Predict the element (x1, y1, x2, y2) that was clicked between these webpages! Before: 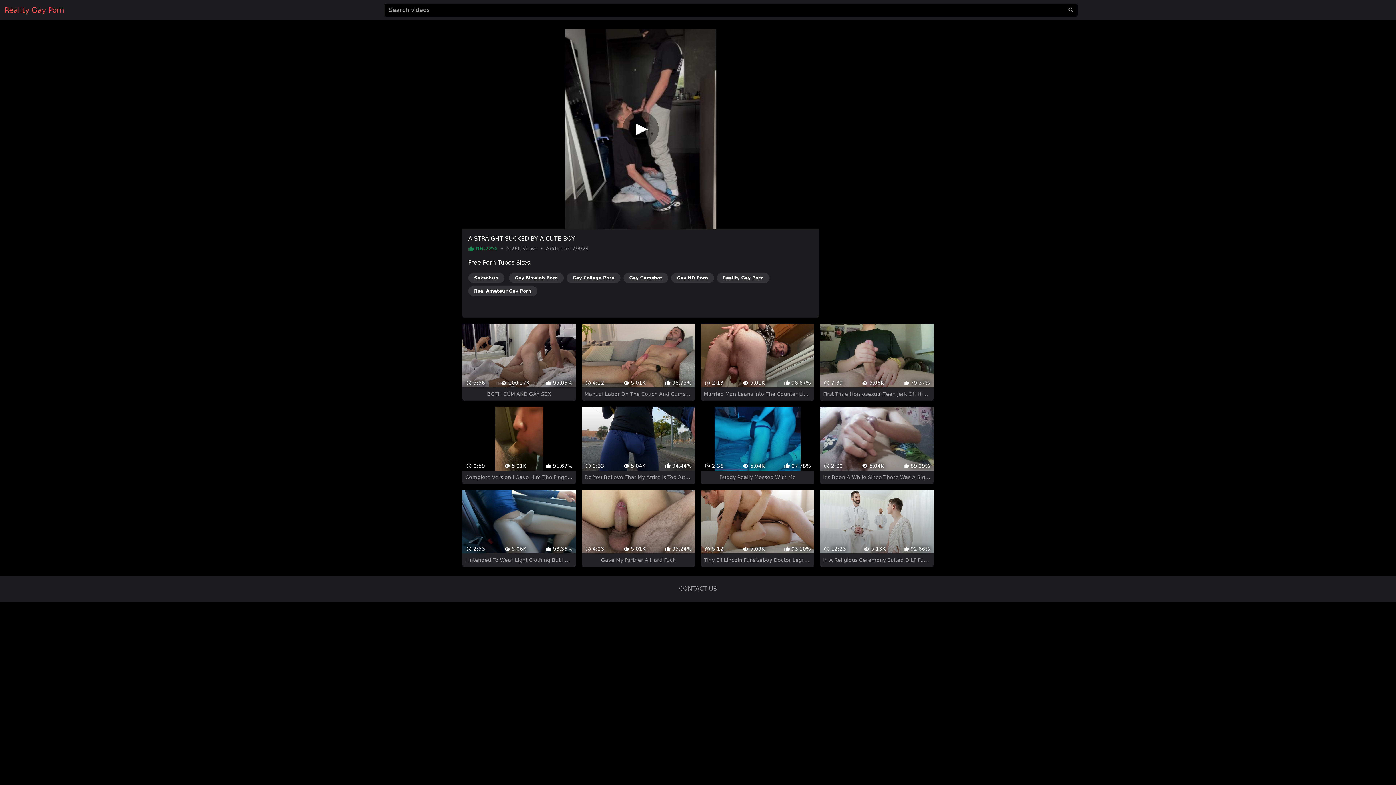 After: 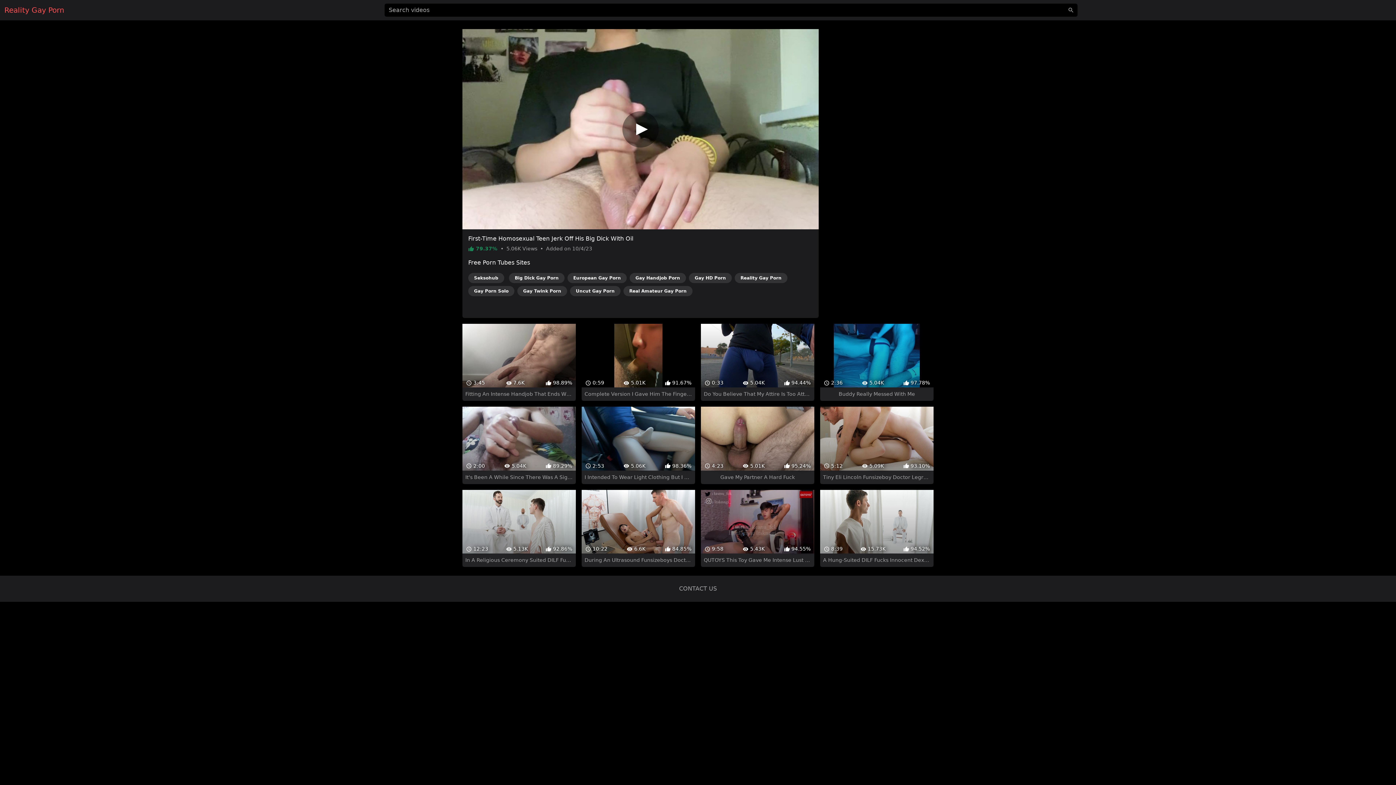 Action: label:  7:39
 5.06K
 79.37%
First-Time Homosexual Teen Jerk Off His Big Dick With Oil bbox: (820, 311, 933, 388)